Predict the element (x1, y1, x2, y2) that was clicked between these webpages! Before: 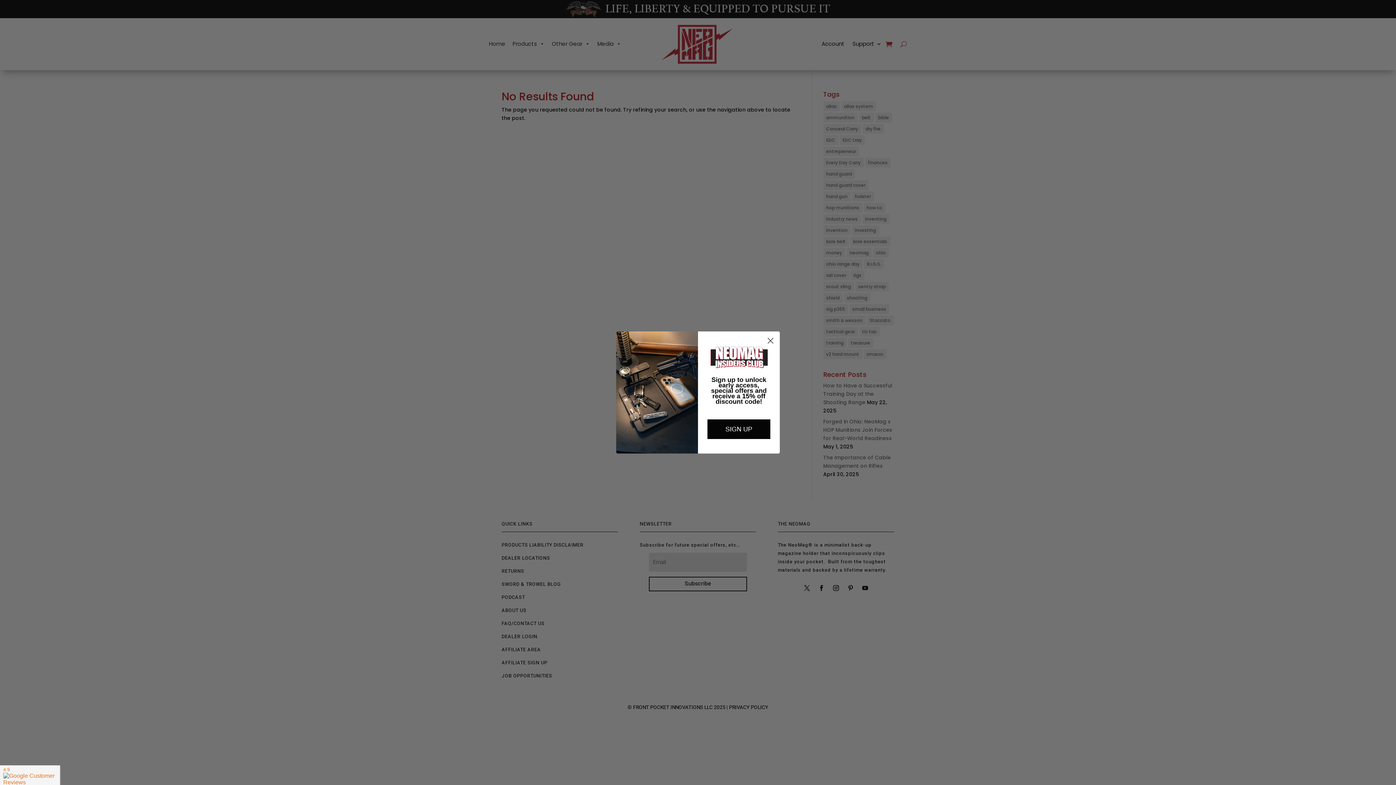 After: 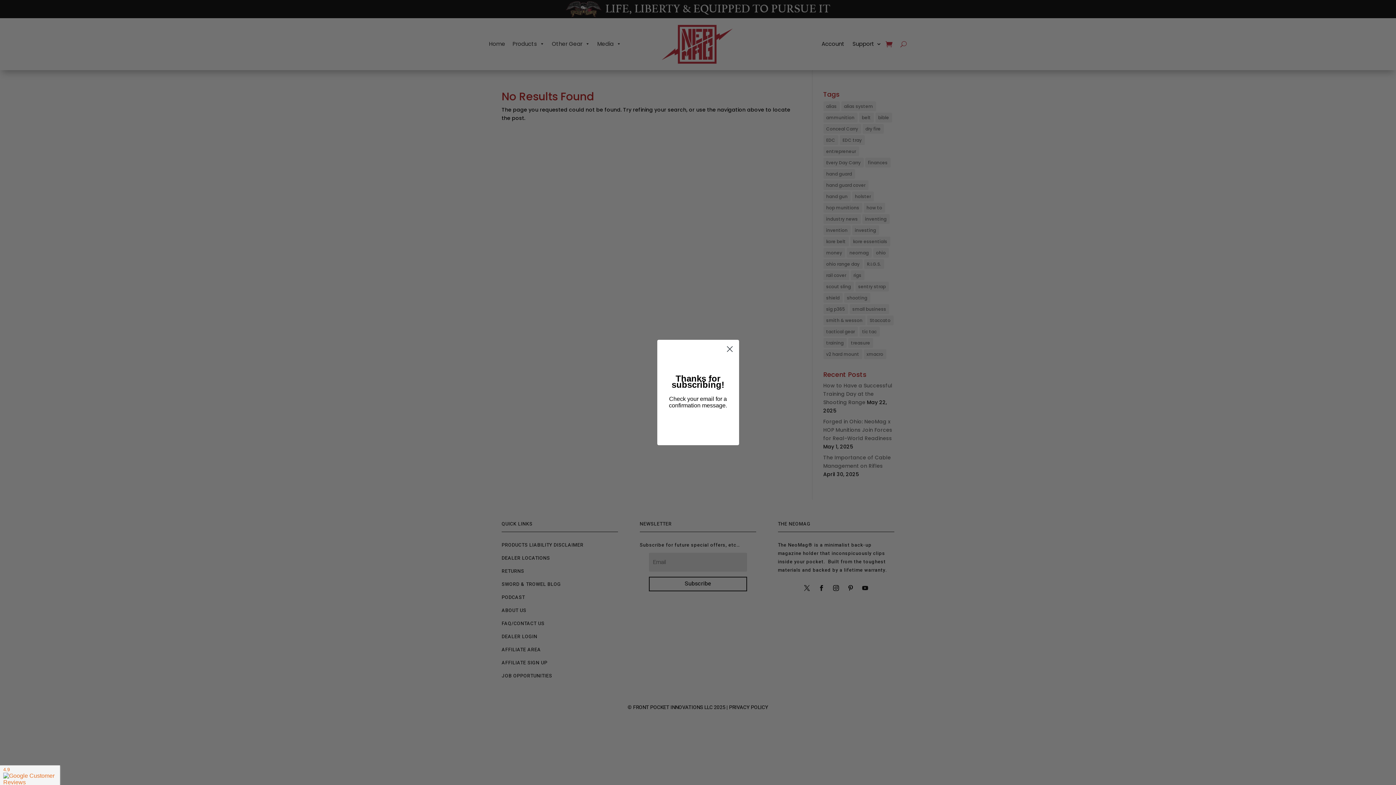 Action: label: Submit and go next bbox: (710, 346, 768, 368)